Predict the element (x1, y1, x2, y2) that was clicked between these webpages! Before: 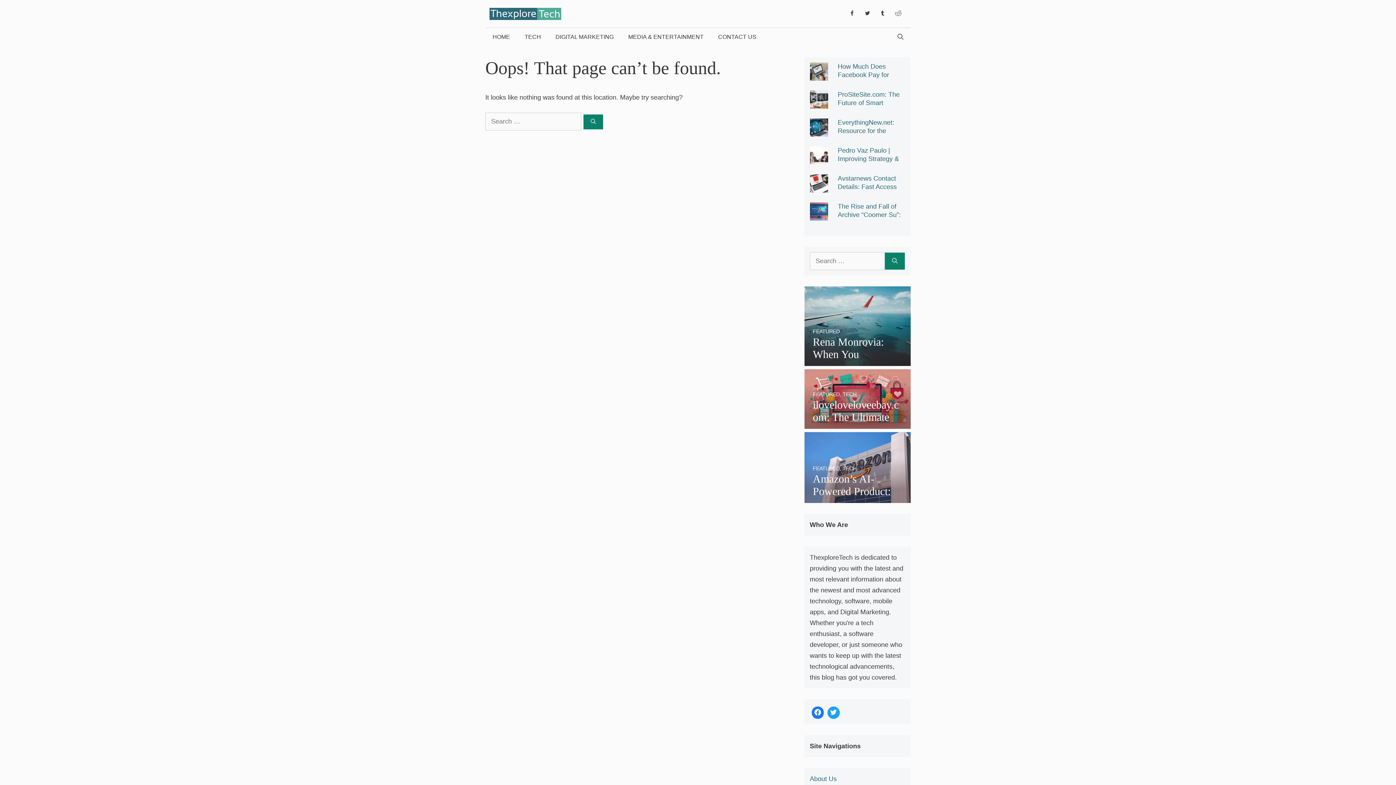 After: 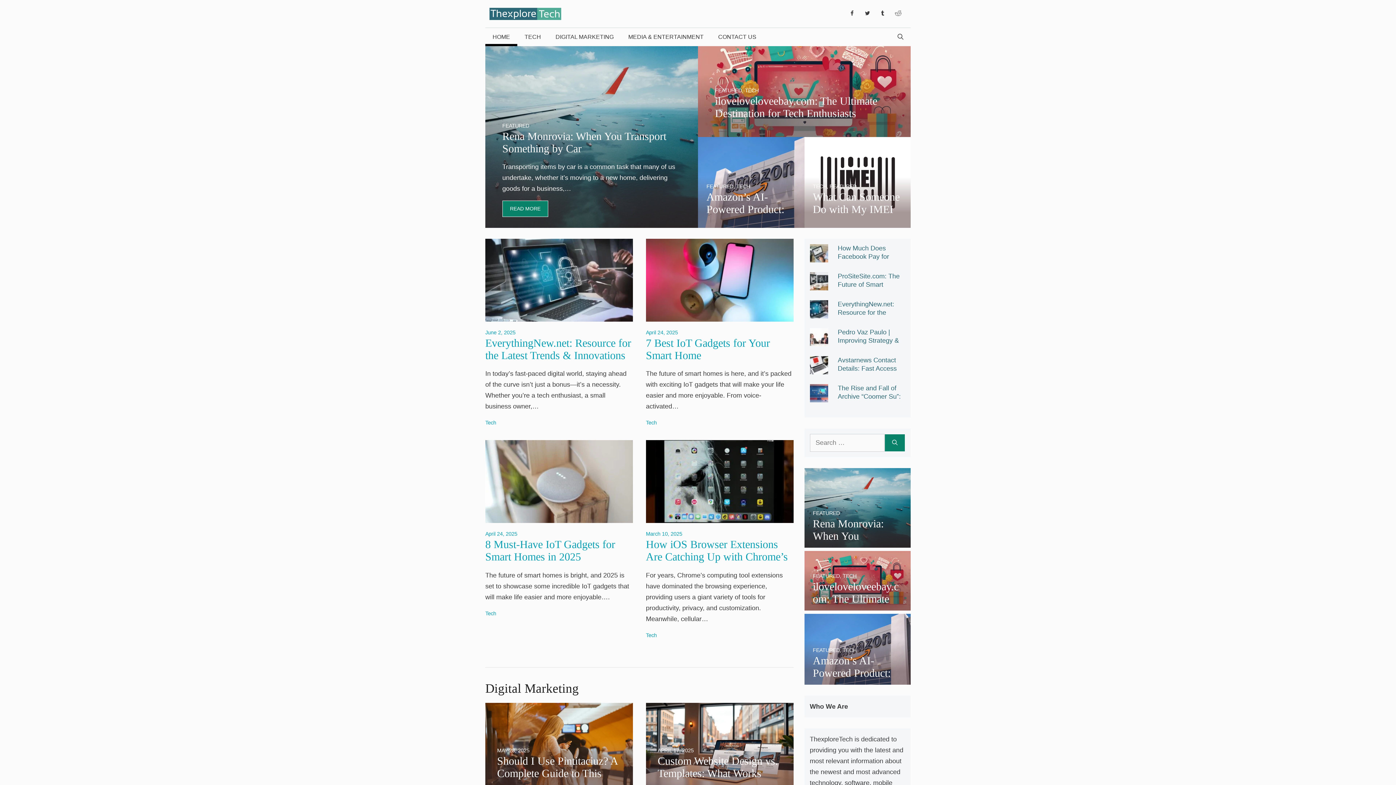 Action: label: HOME bbox: (485, 27, 517, 46)